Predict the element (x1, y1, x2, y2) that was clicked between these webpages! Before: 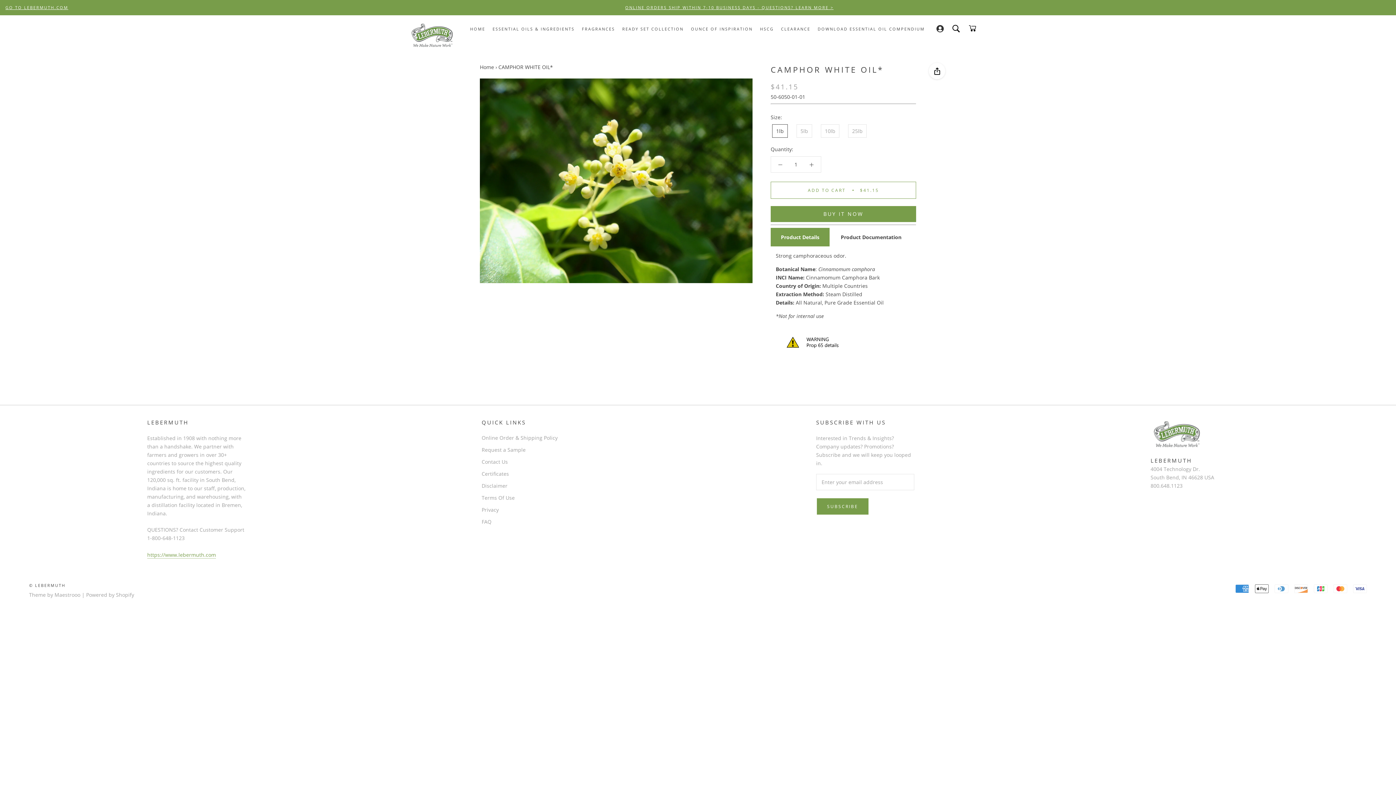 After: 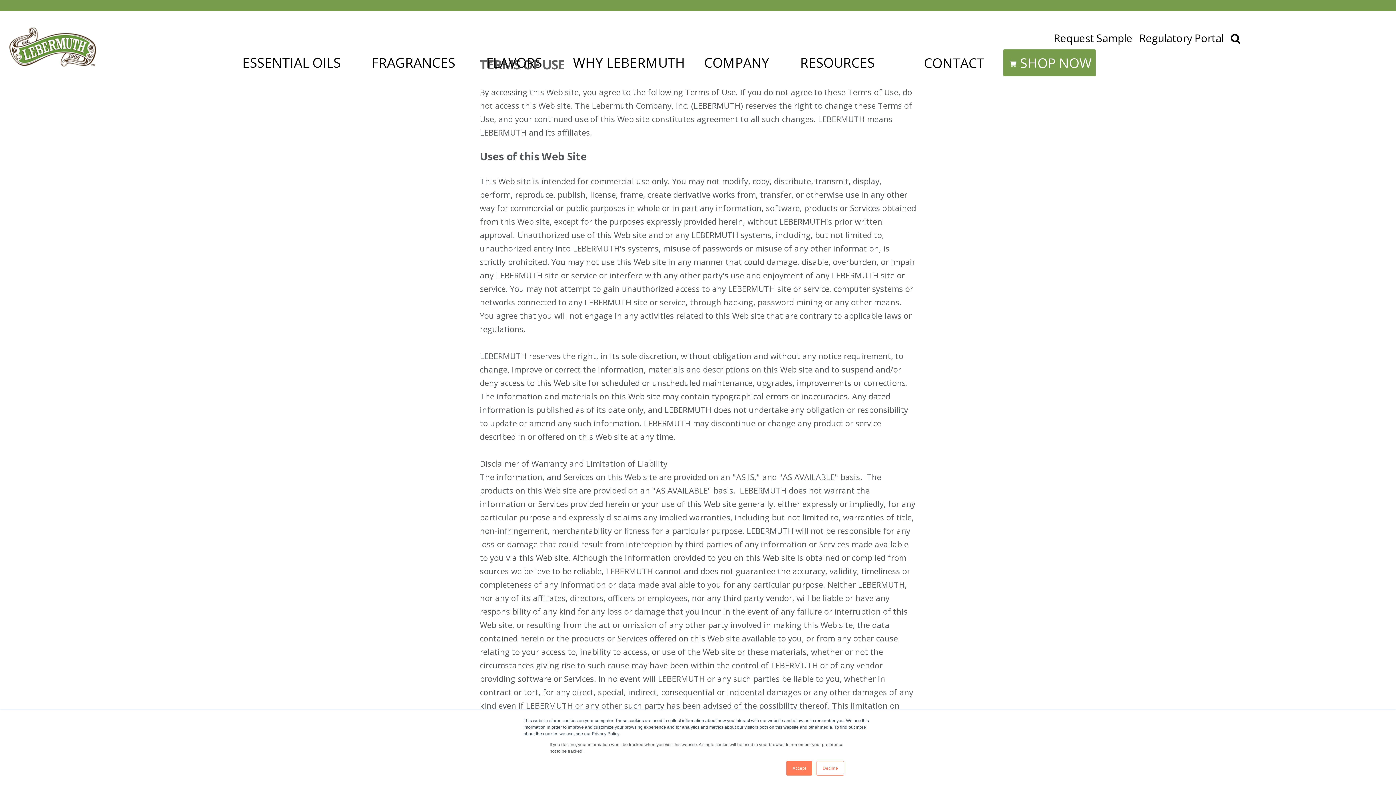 Action: bbox: (481, 494, 580, 501) label: Terms Of Use